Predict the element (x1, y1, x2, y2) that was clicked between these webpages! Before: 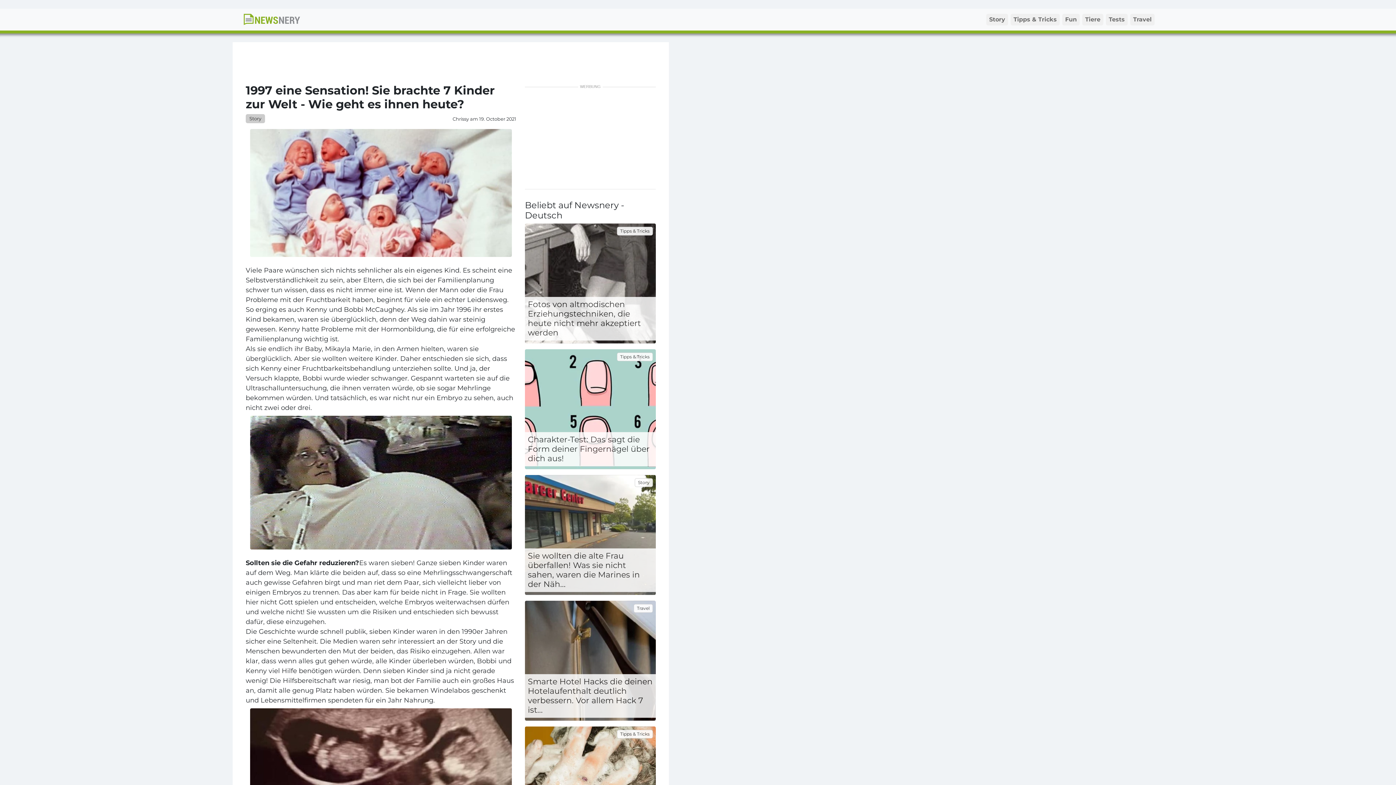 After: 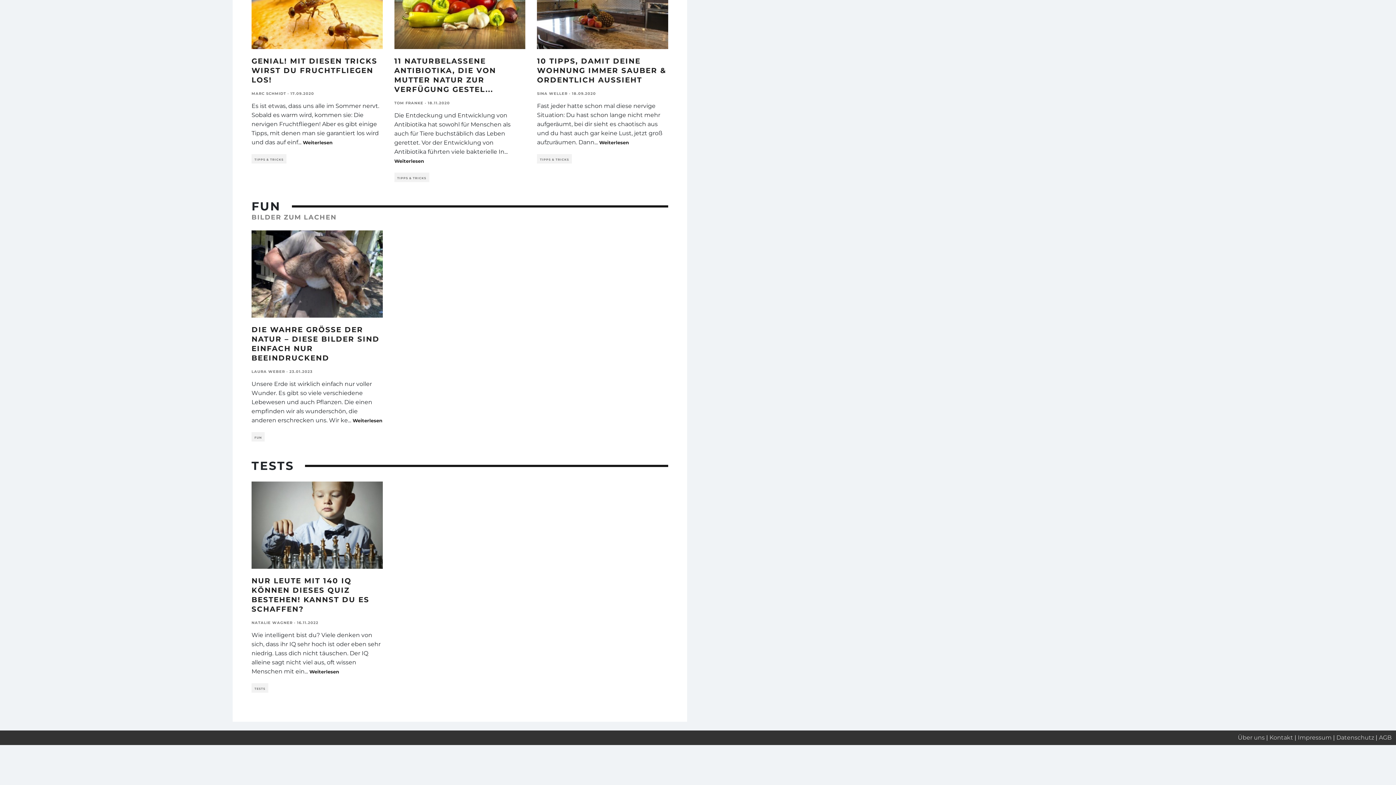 Action: bbox: (1062, 13, 1079, 25) label: Fun